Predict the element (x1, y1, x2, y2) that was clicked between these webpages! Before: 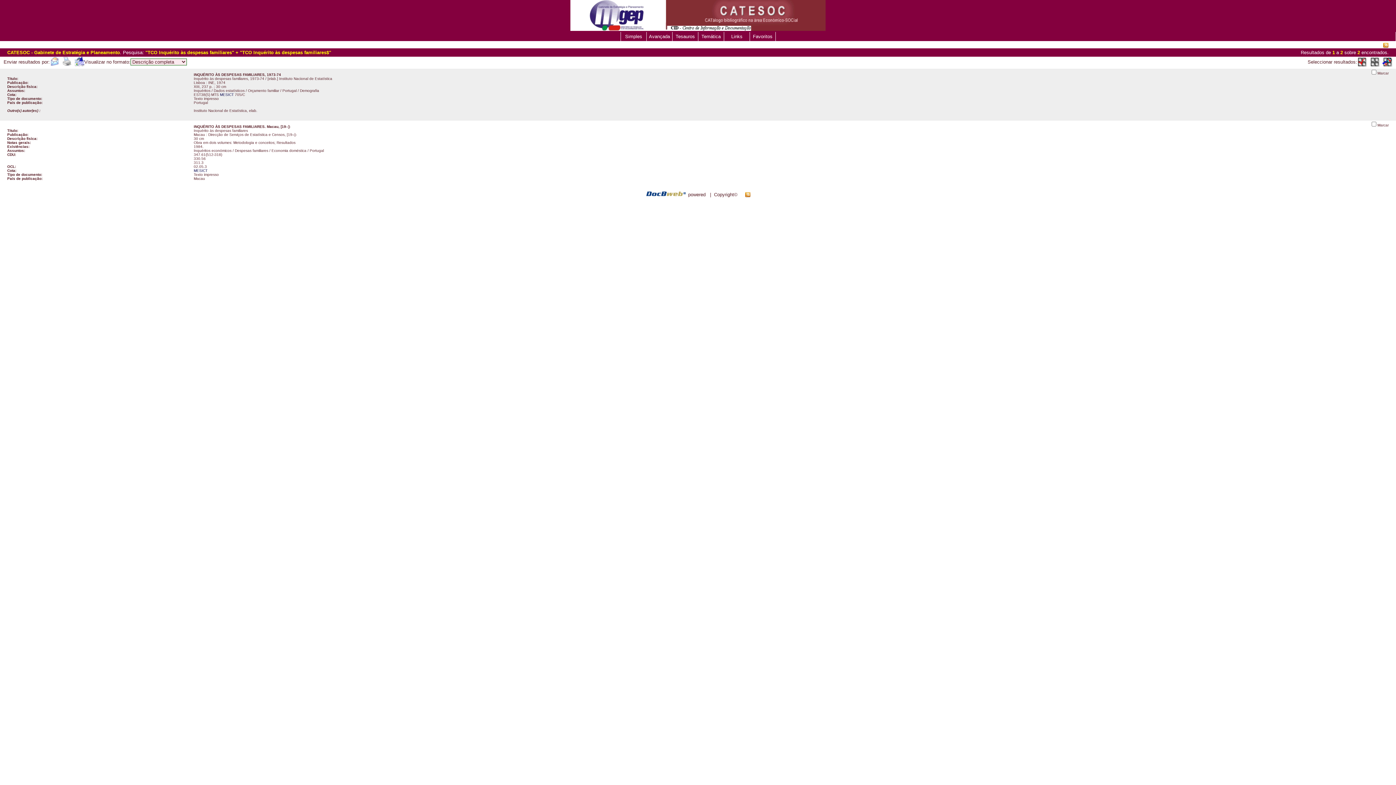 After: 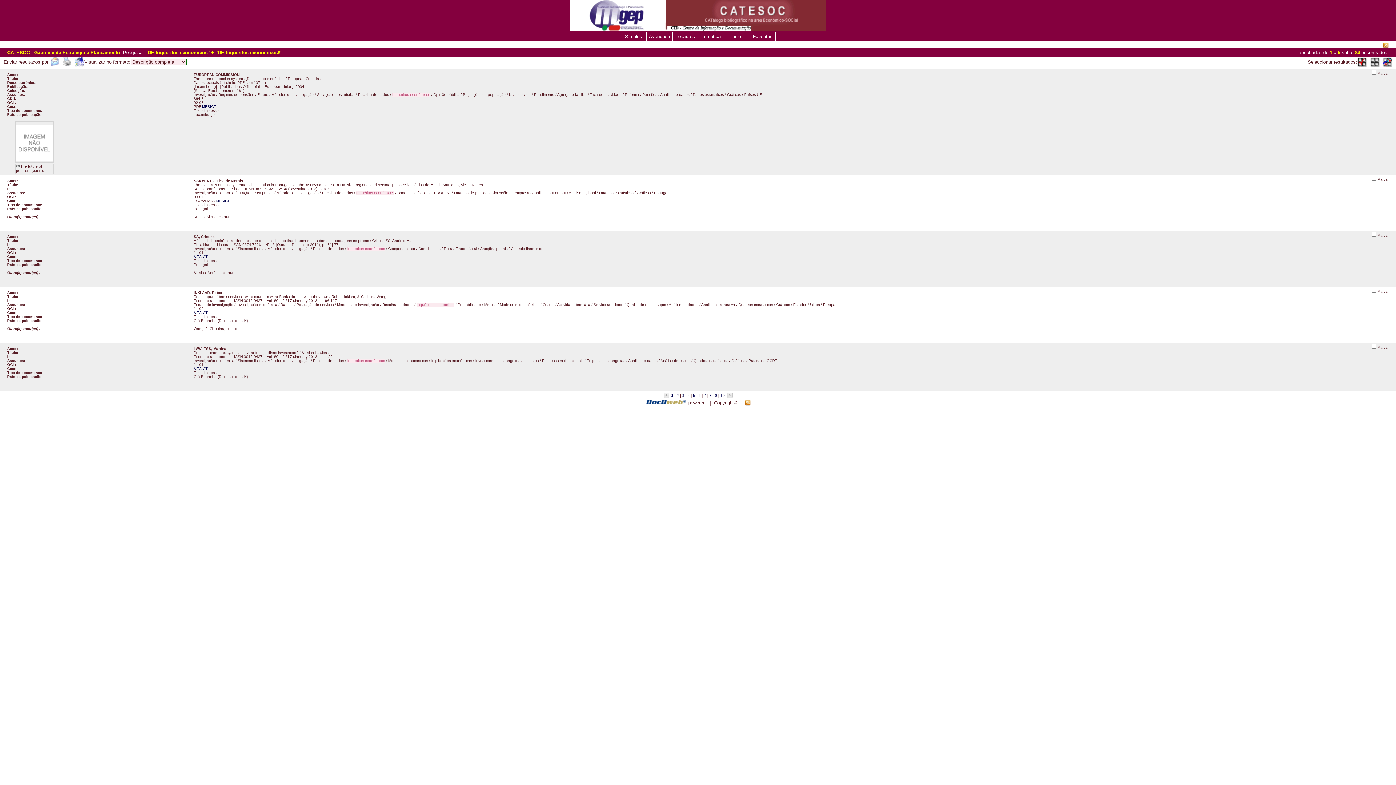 Action: bbox: (193, 148, 231, 152) label: Inquéritos económicos